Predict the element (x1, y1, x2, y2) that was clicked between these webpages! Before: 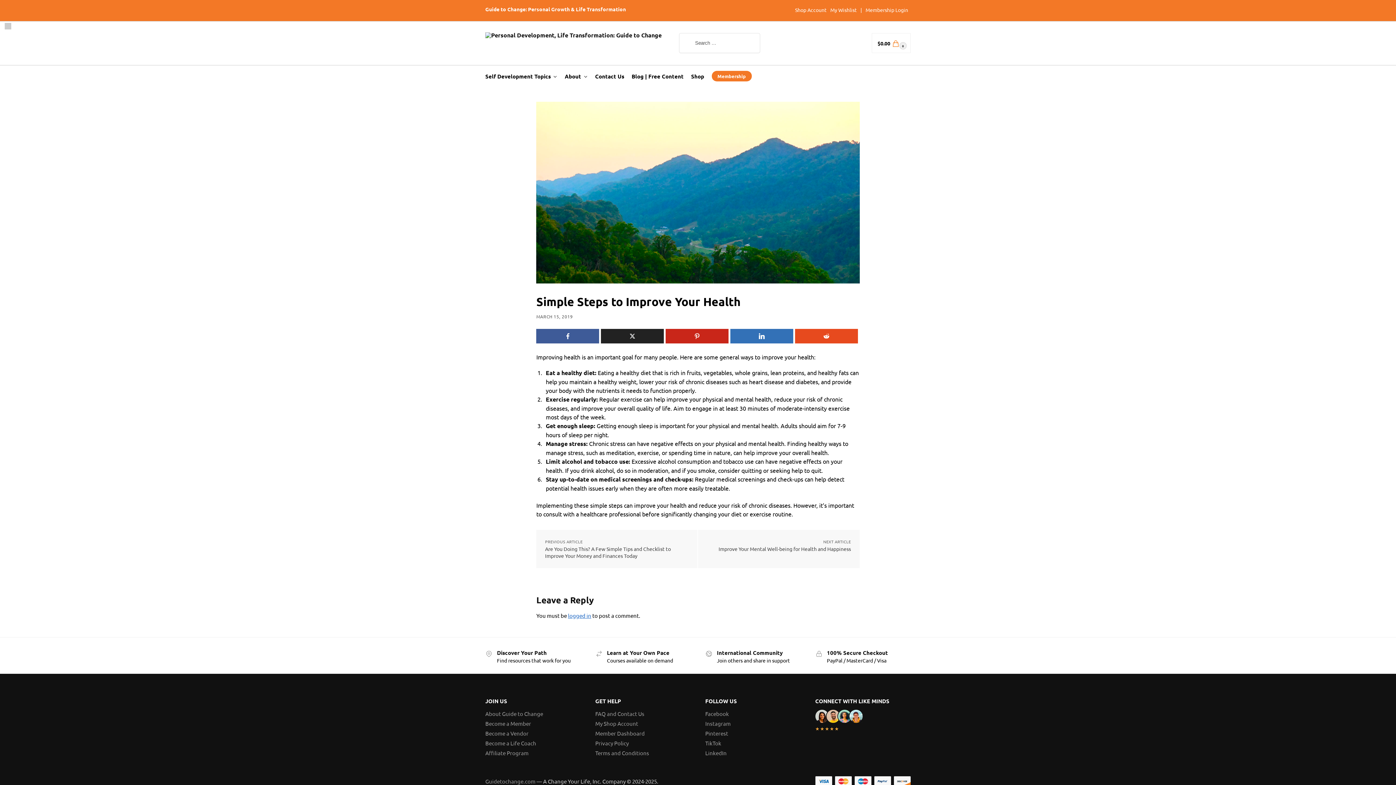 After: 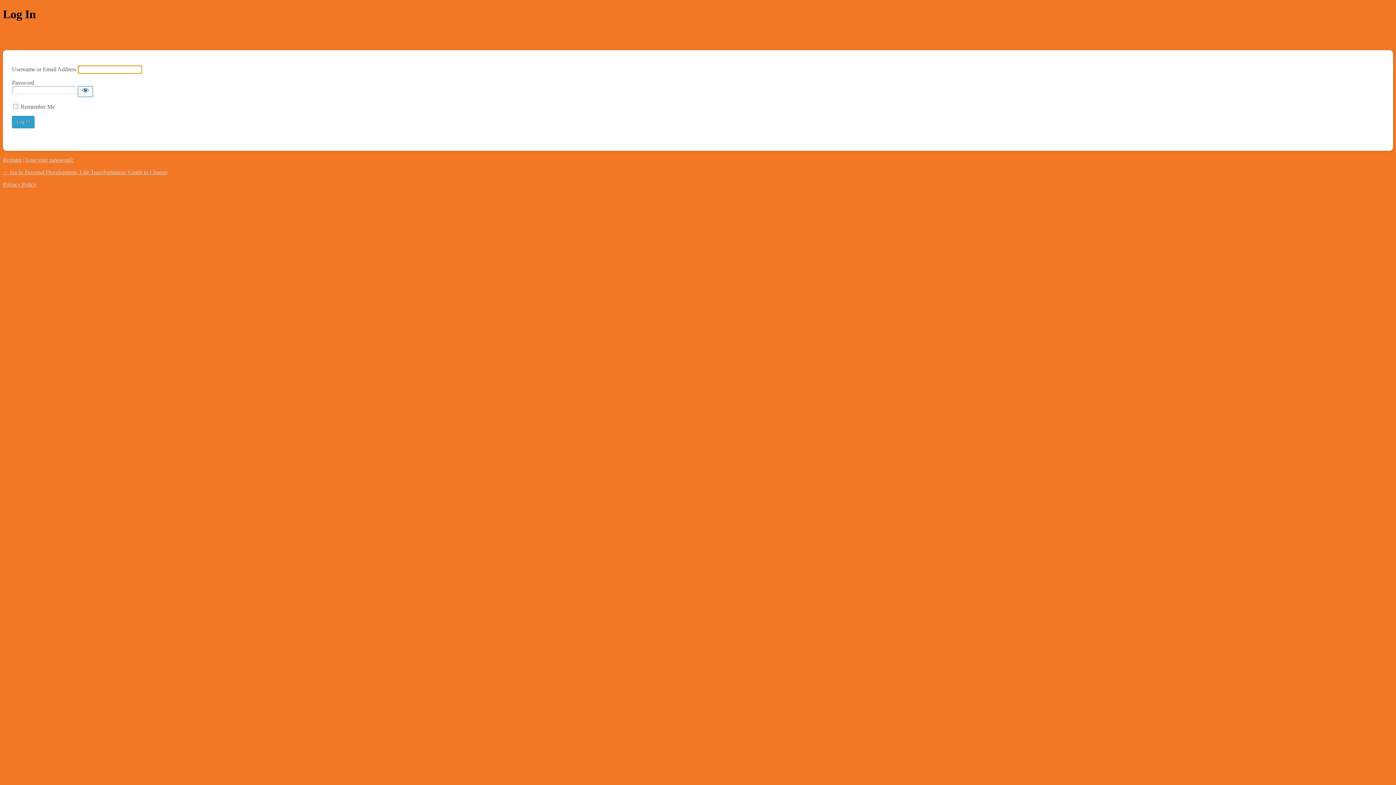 Action: label: logged in bbox: (568, 612, 591, 619)